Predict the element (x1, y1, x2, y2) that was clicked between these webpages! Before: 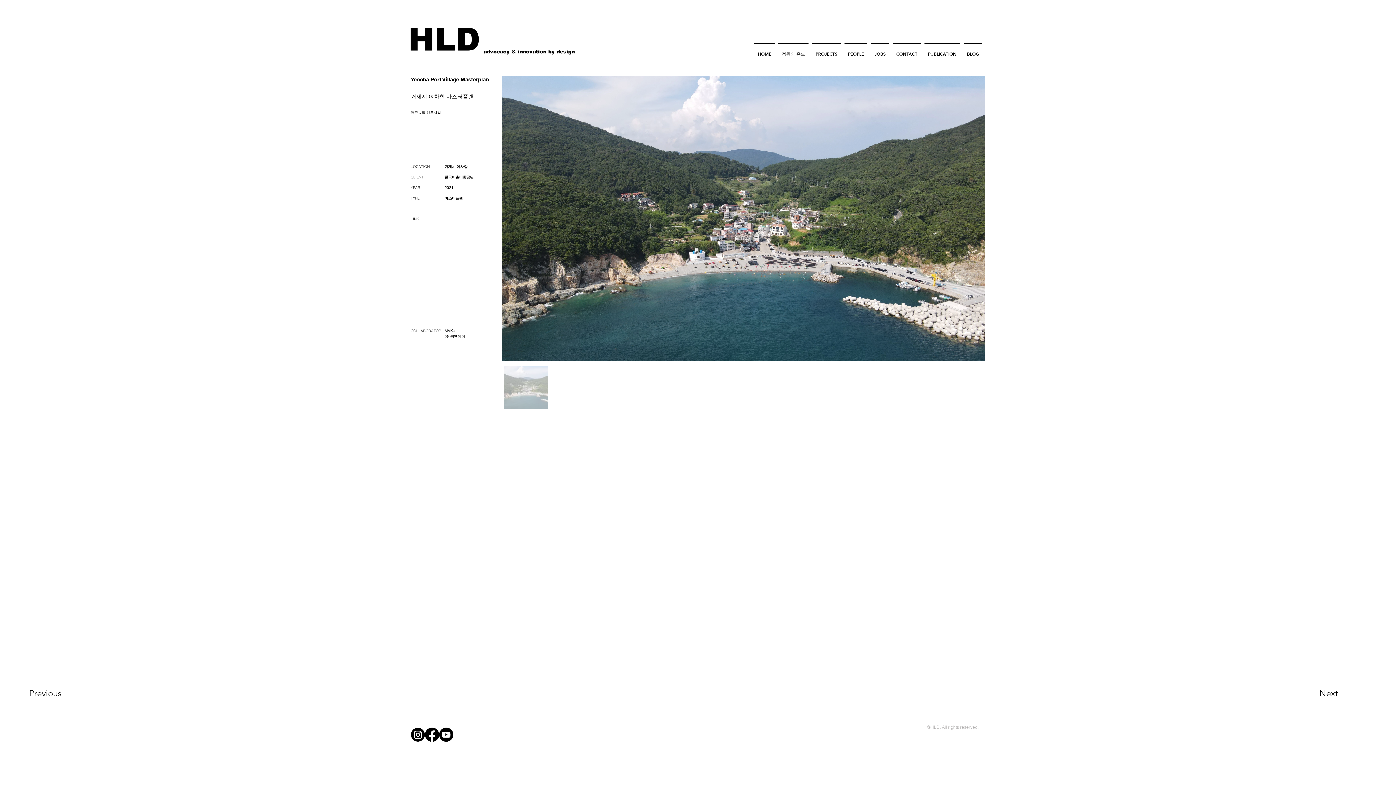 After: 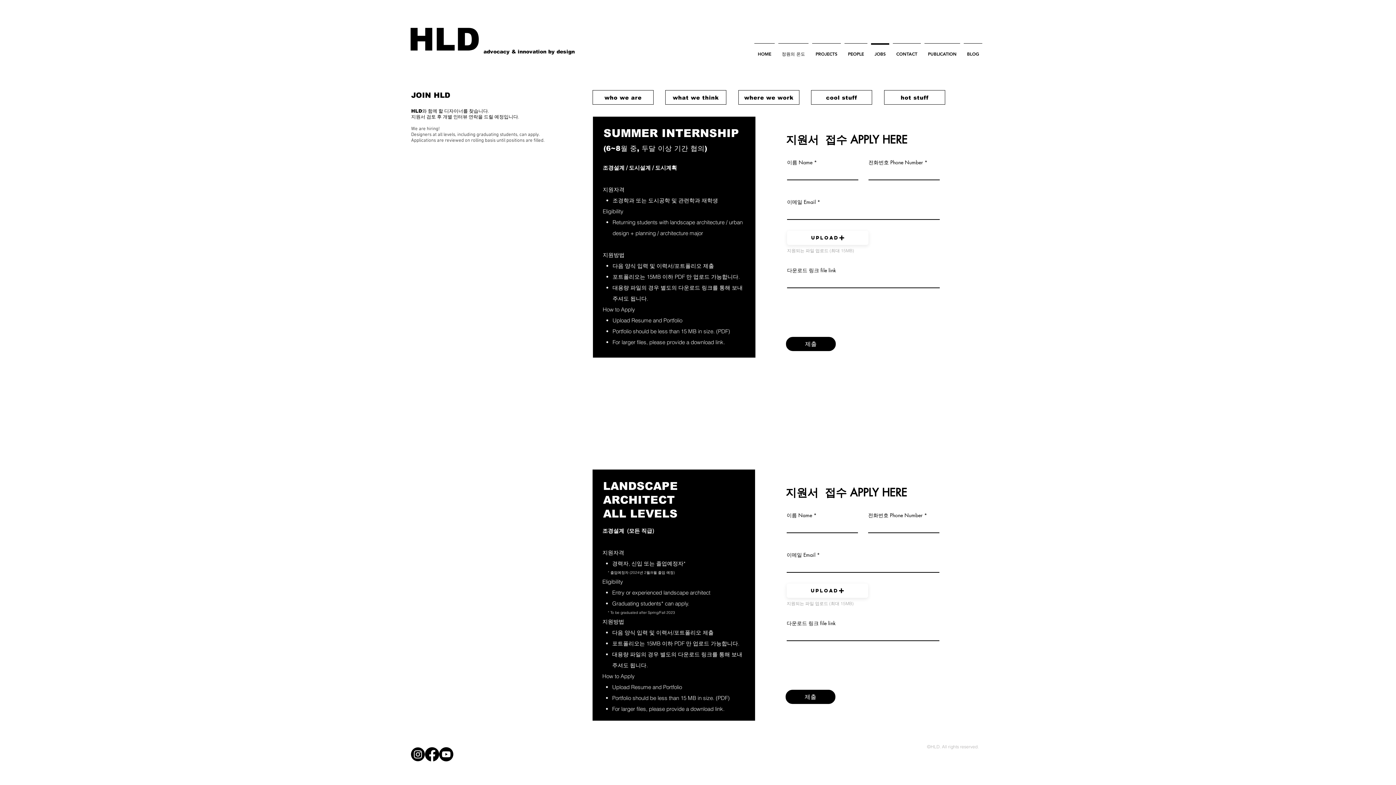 Action: bbox: (869, 43, 891, 57) label: JOBS